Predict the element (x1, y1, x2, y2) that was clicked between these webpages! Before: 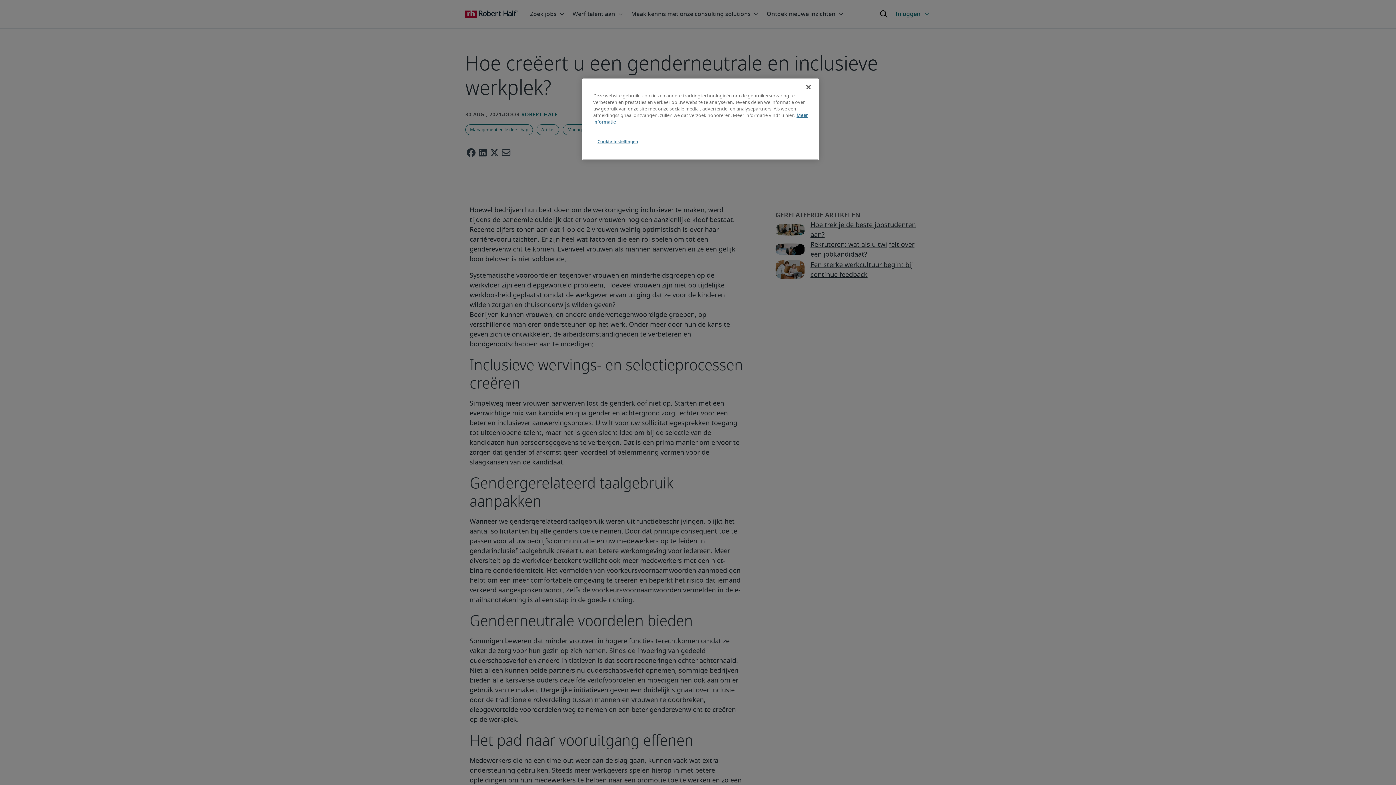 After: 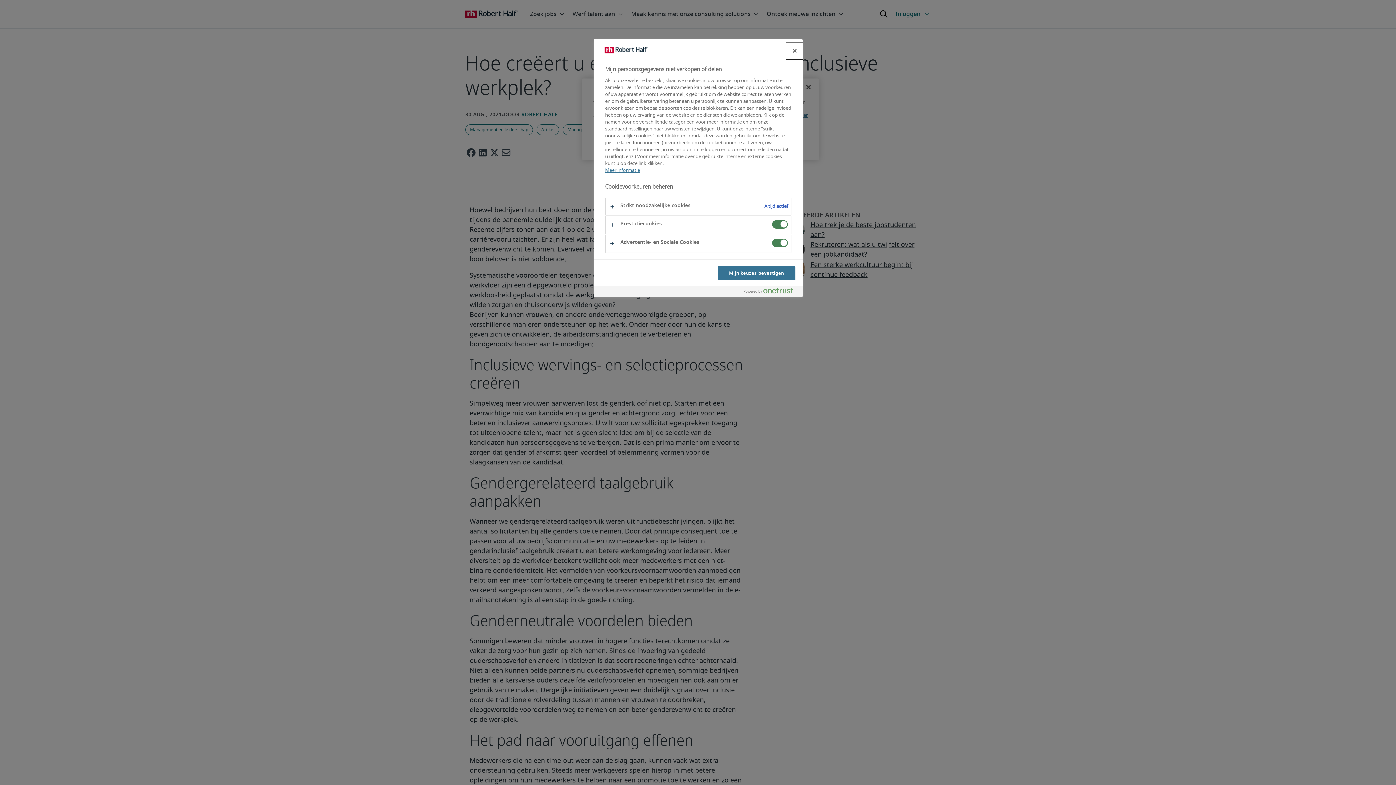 Action: bbox: (593, 134, 642, 149) label: Cookie-instellingen